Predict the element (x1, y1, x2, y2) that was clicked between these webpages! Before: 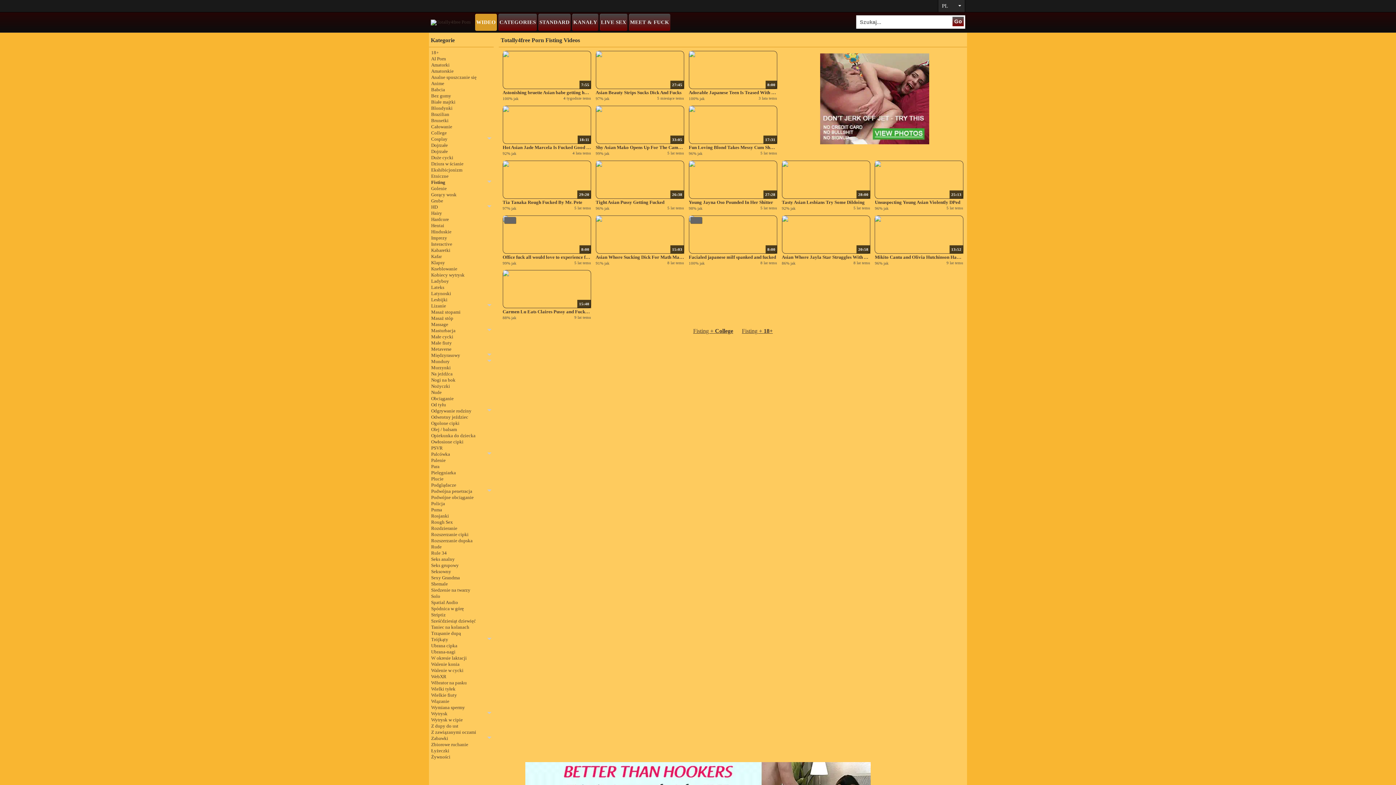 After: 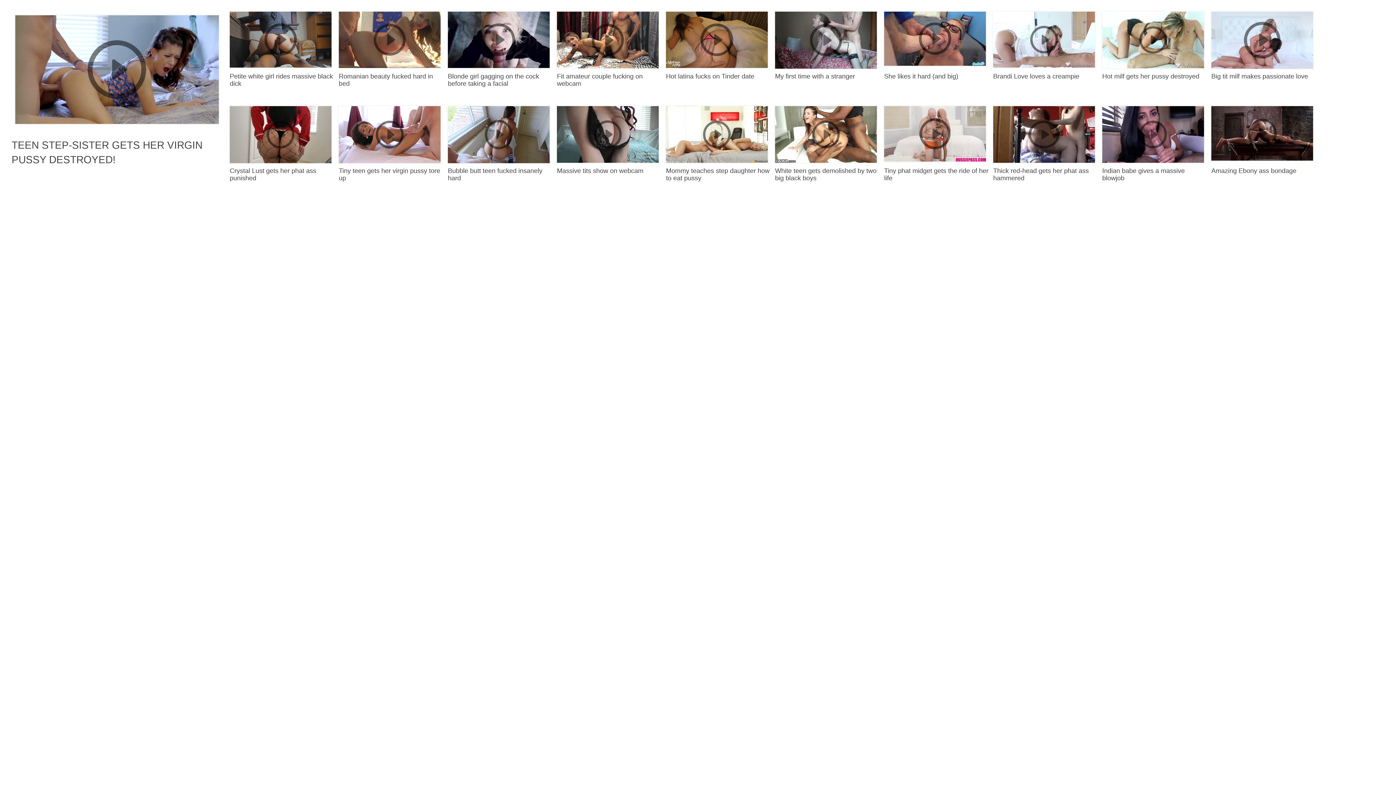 Action: bbox: (431, 296, 491, 302) label: Lesbijki